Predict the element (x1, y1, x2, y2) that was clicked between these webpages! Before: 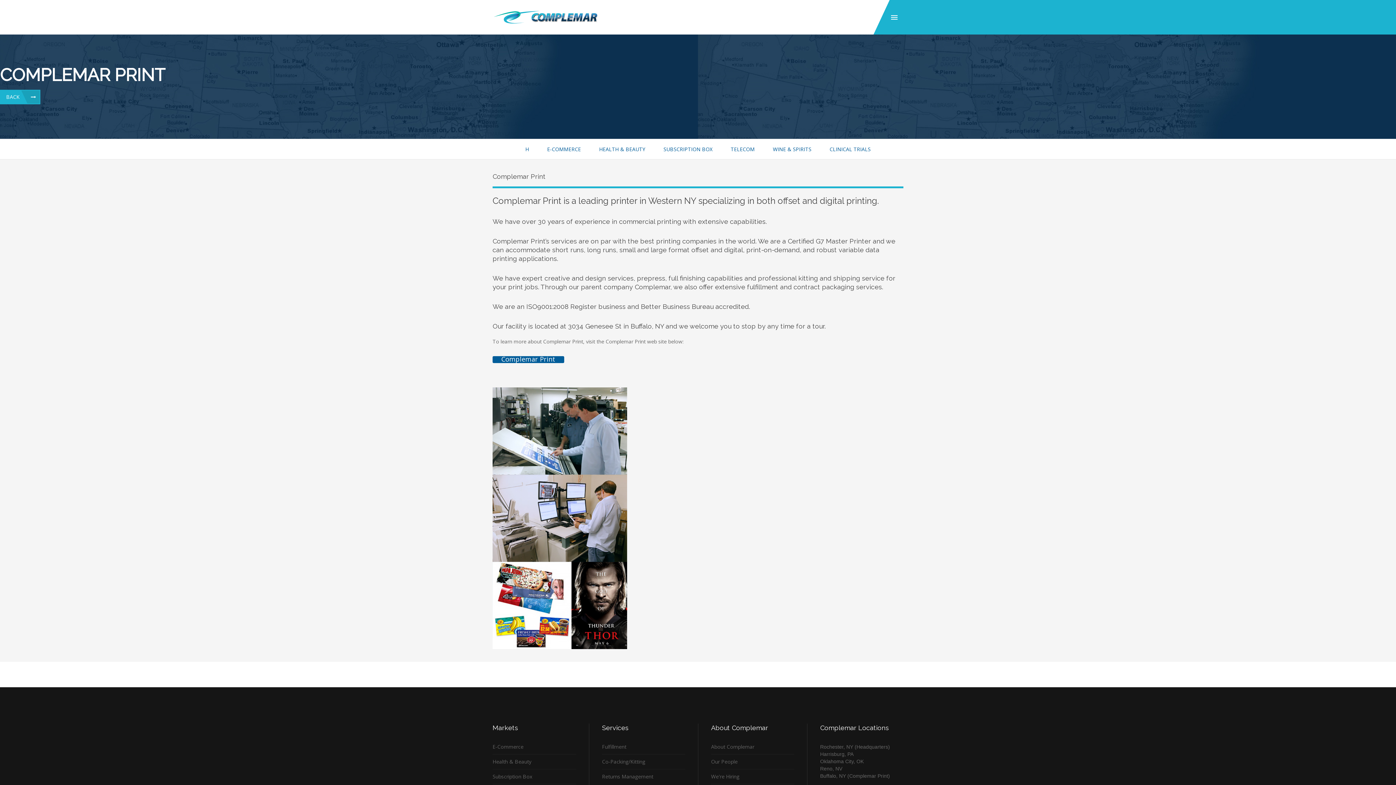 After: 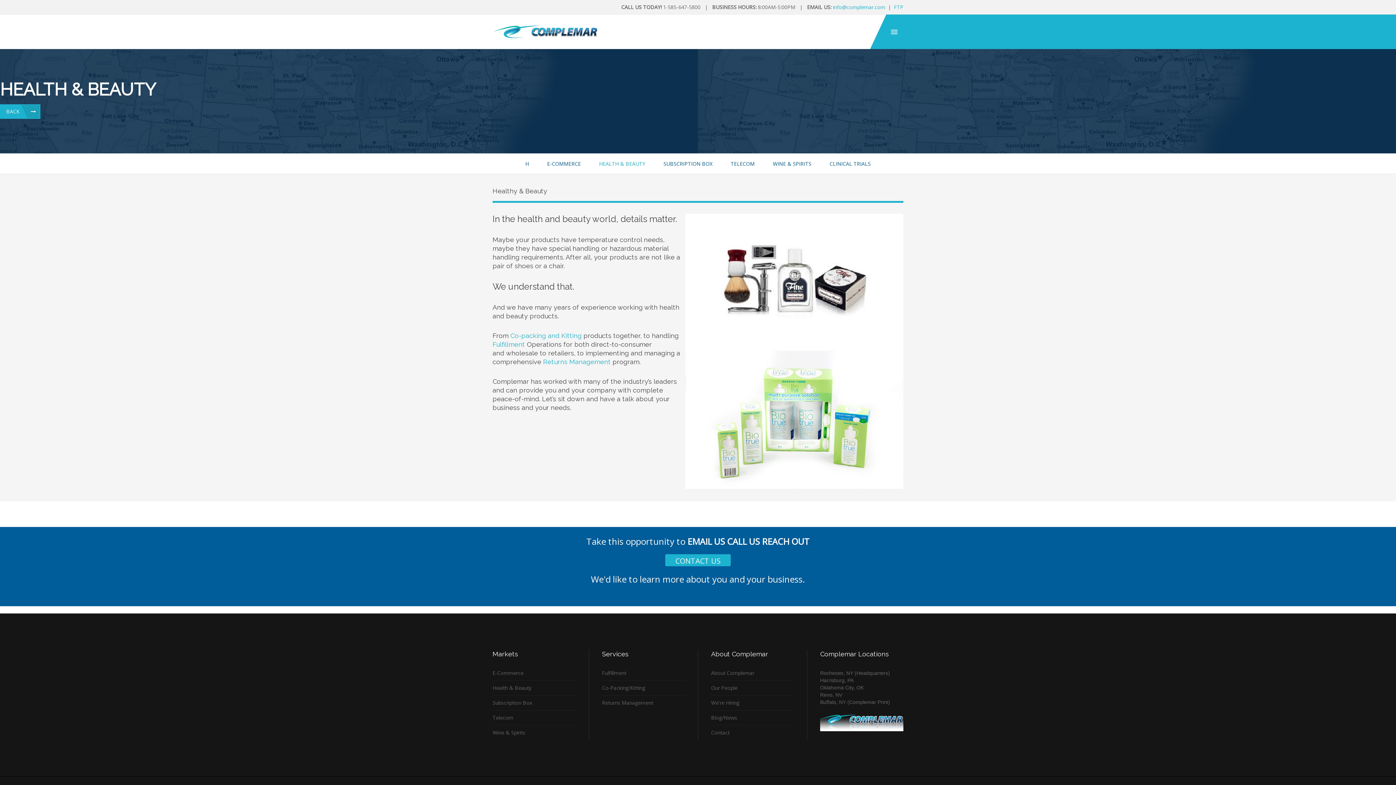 Action: label: Health & Beauty bbox: (492, 754, 576, 769)